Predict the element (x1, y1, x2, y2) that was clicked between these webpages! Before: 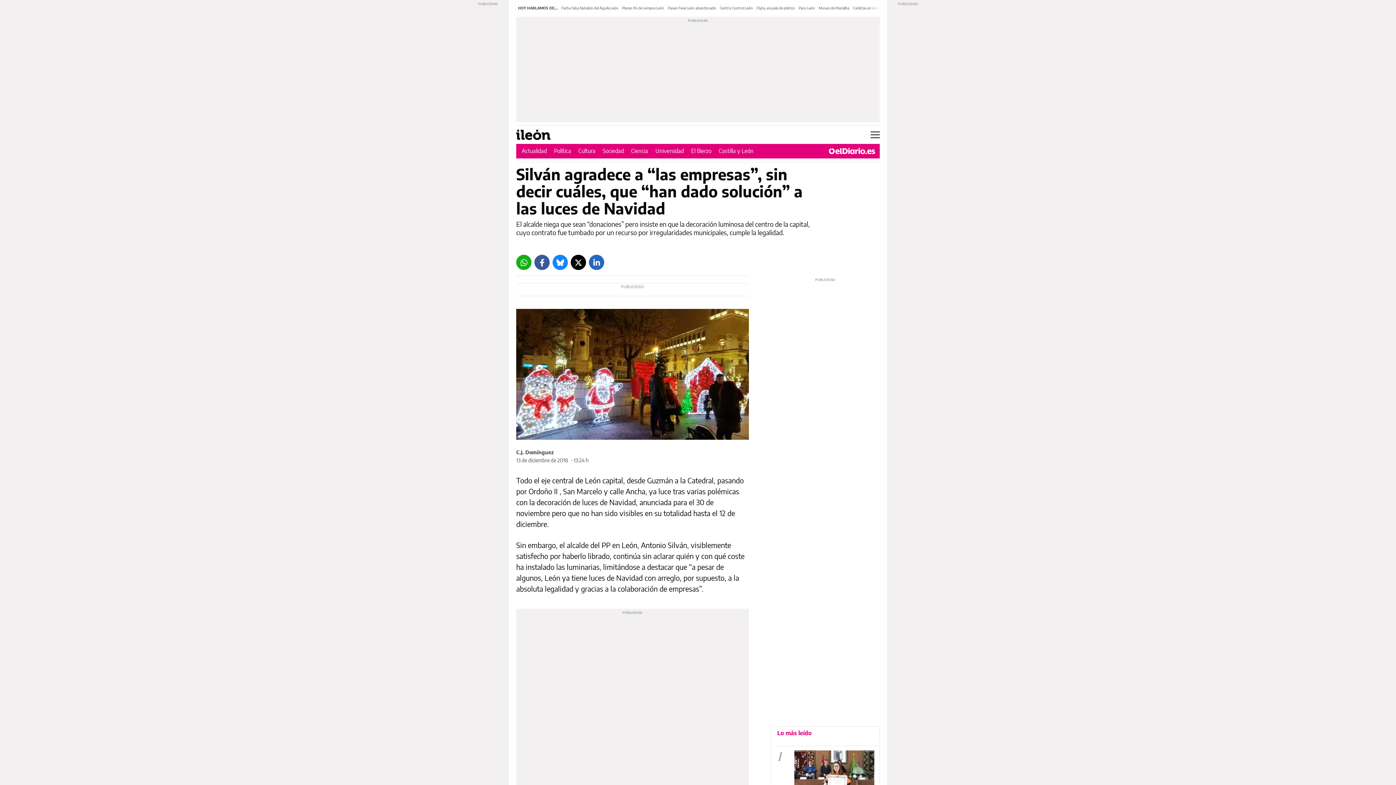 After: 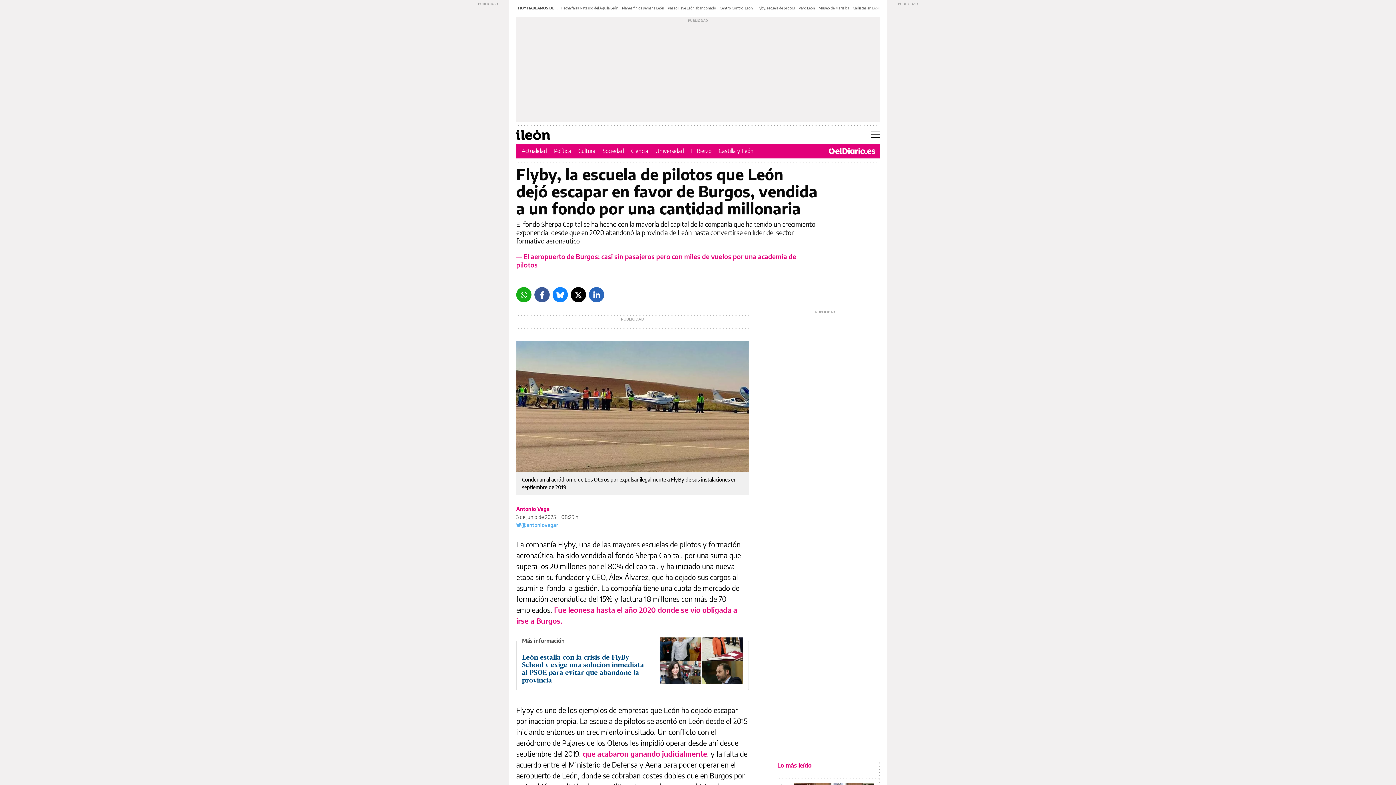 Action: label: Flyby, escuela de pilotos bbox: (756, 5, 795, 10)